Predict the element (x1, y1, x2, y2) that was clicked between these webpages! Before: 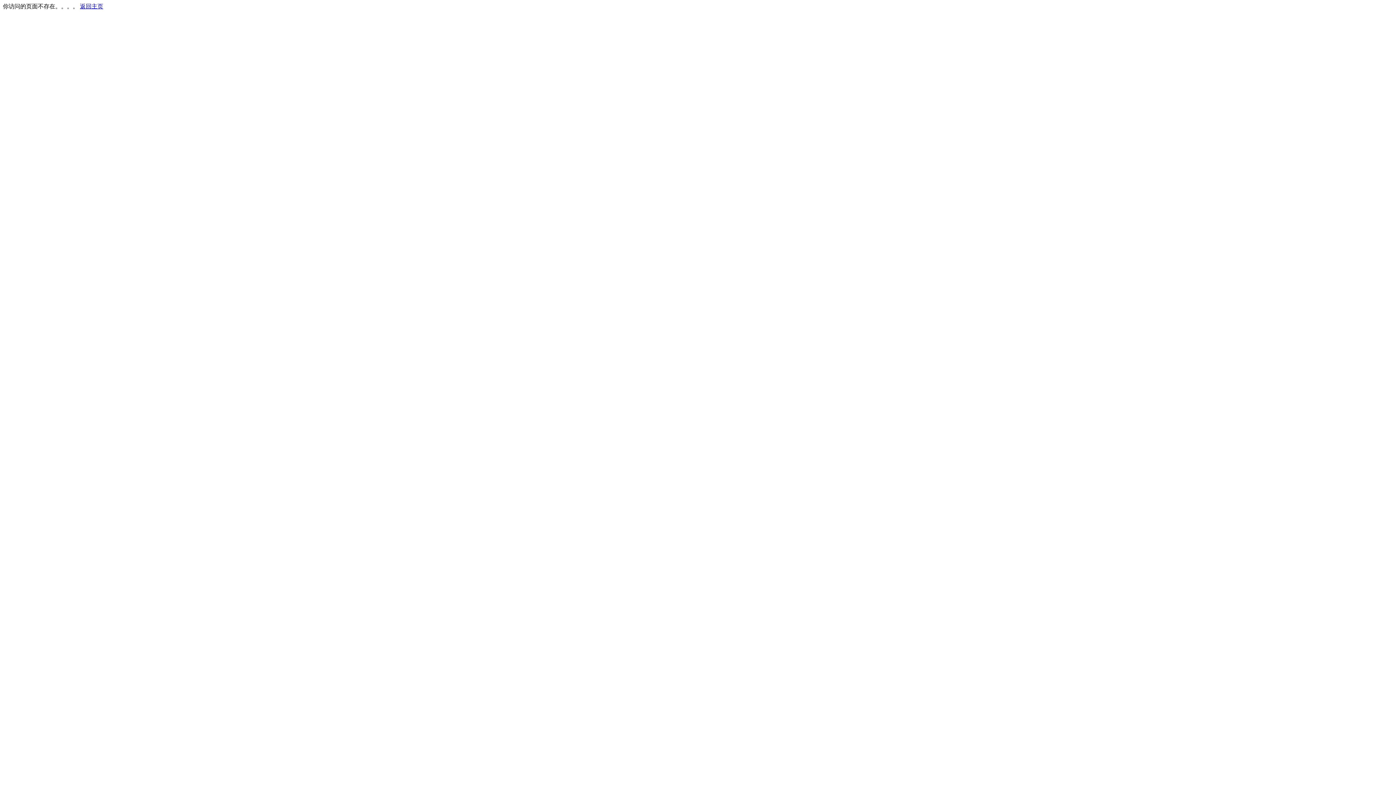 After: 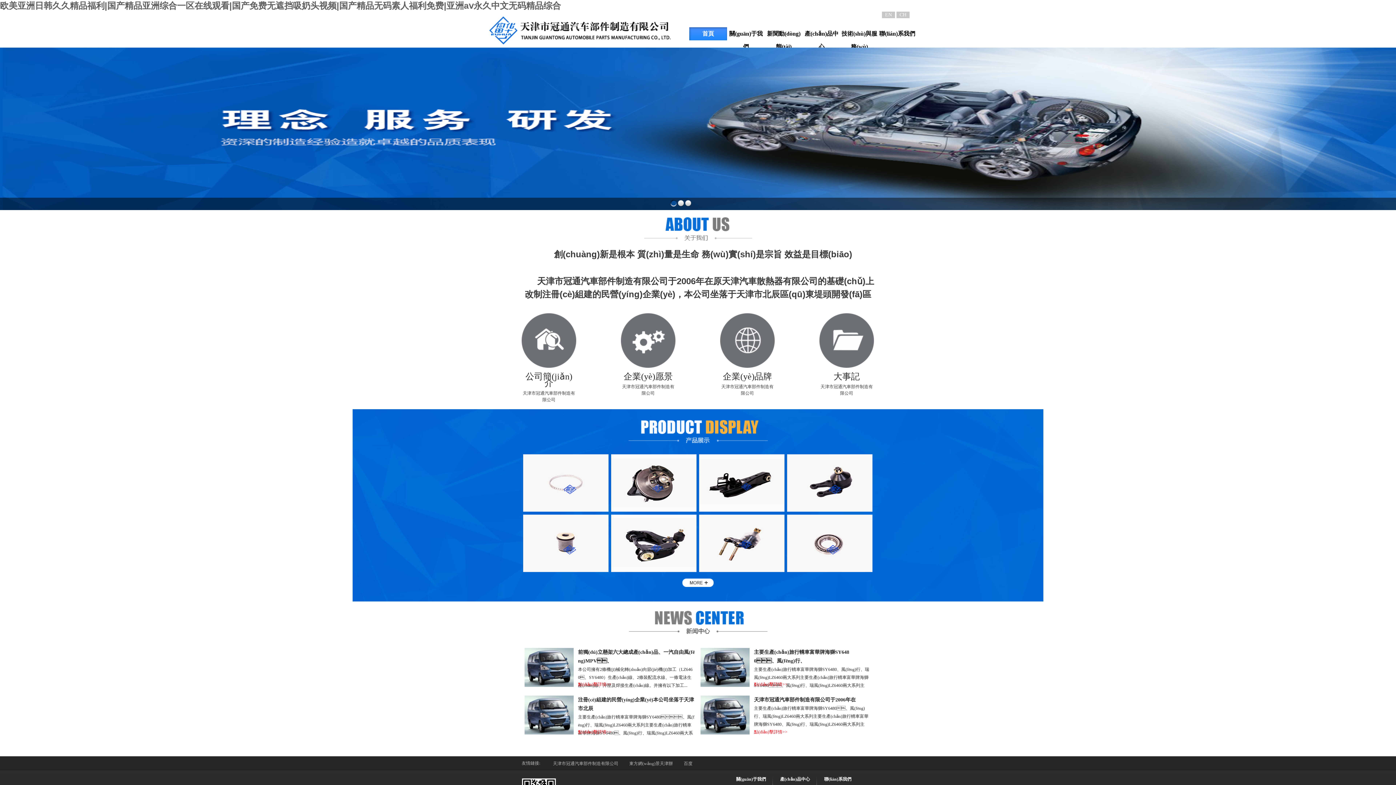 Action: label: 返回主页 bbox: (80, 3, 103, 9)